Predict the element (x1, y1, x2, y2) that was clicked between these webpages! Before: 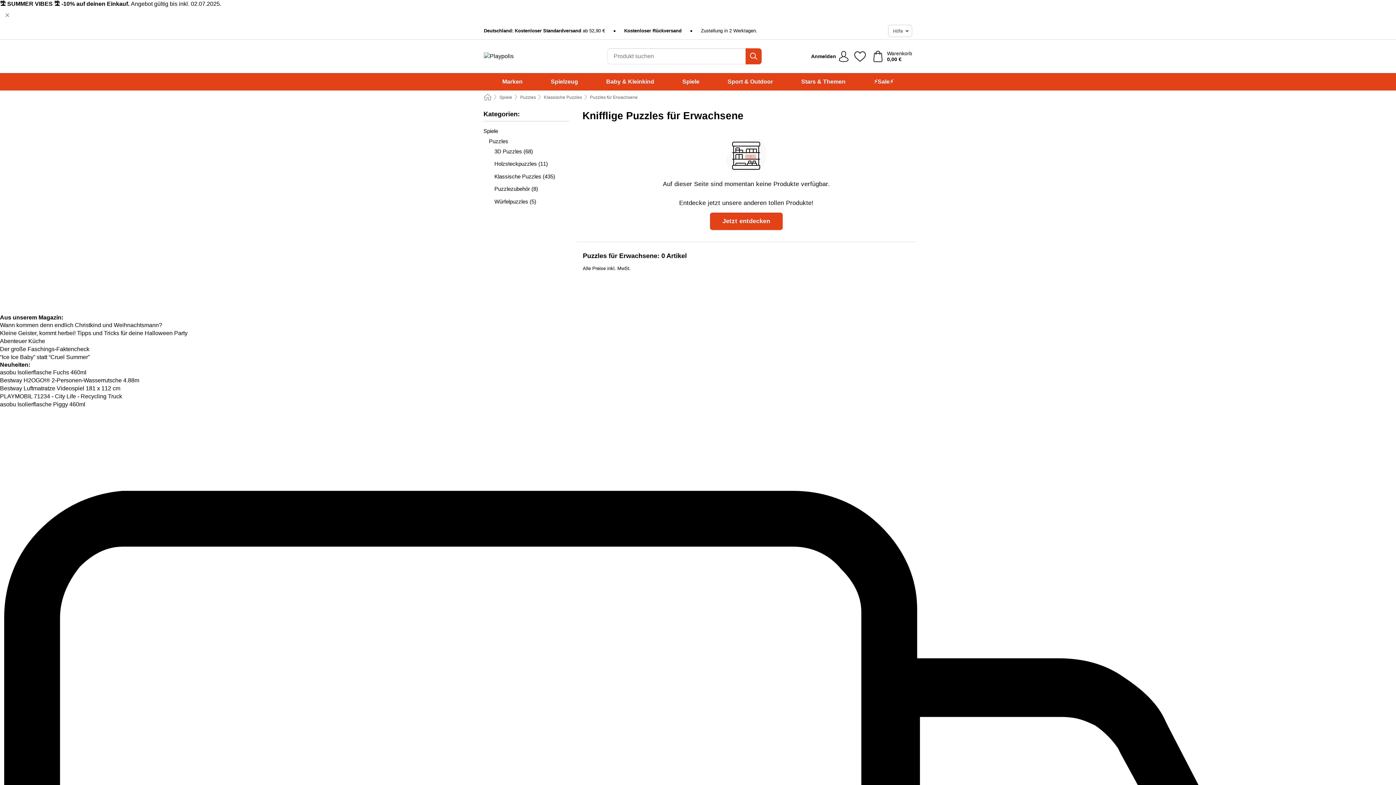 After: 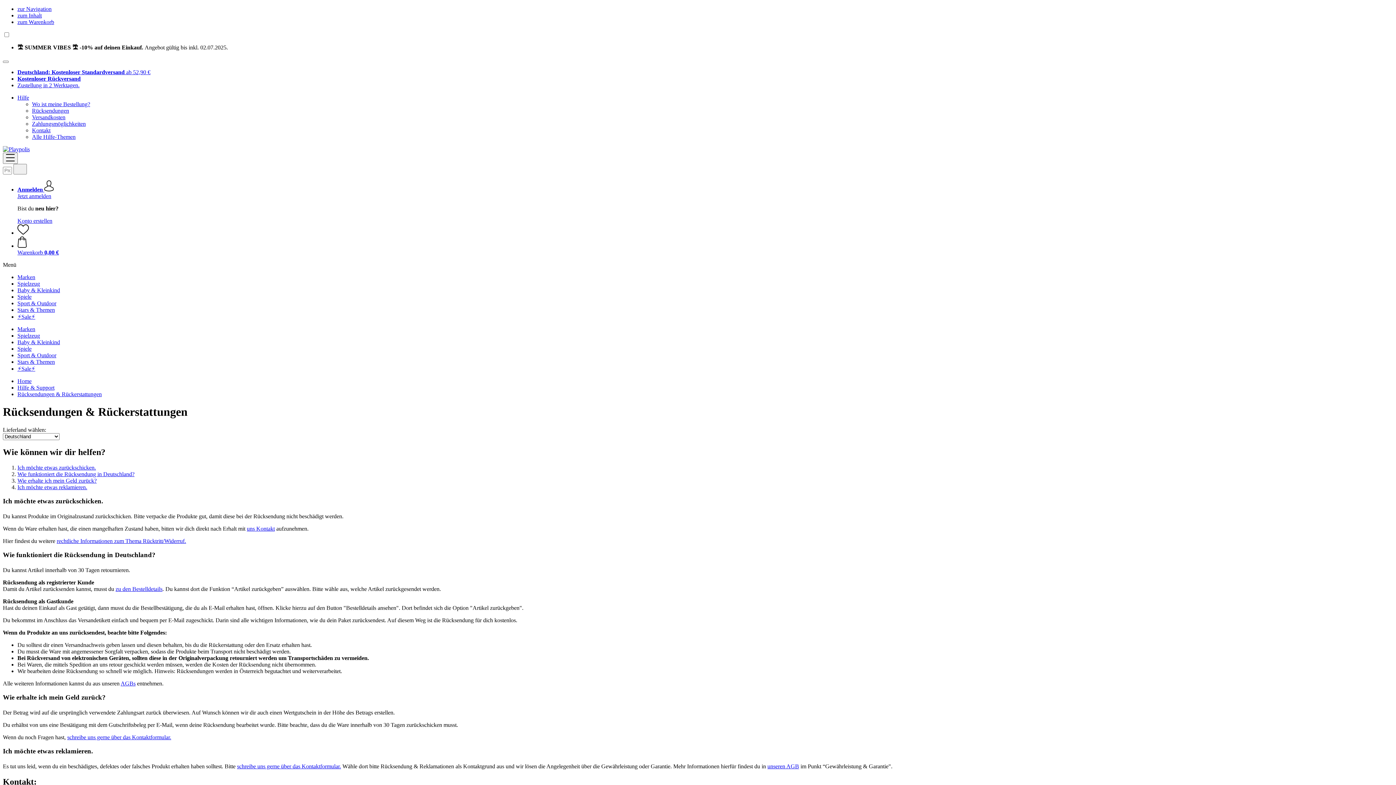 Action: label: Kostenloser Rückversand bbox: (624, 27, 681, 34)